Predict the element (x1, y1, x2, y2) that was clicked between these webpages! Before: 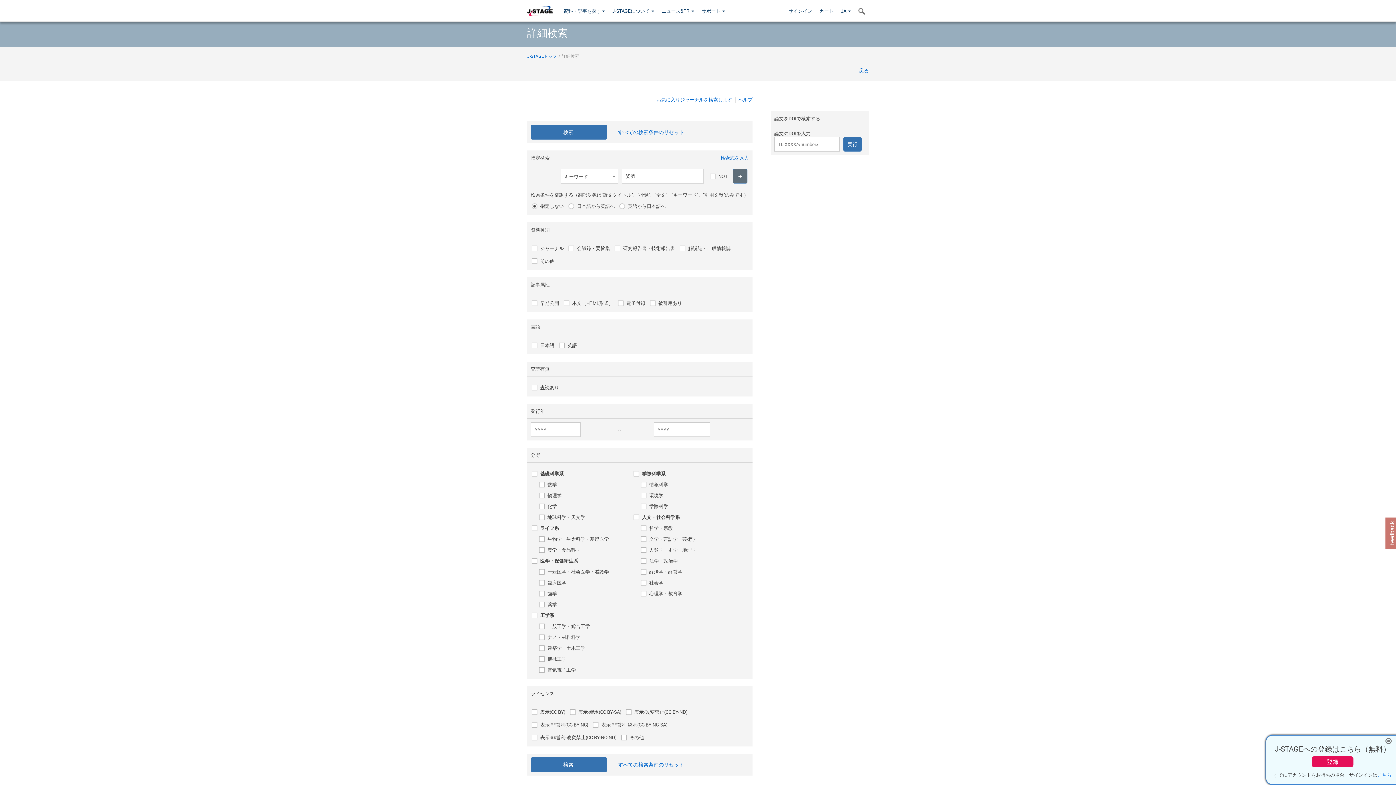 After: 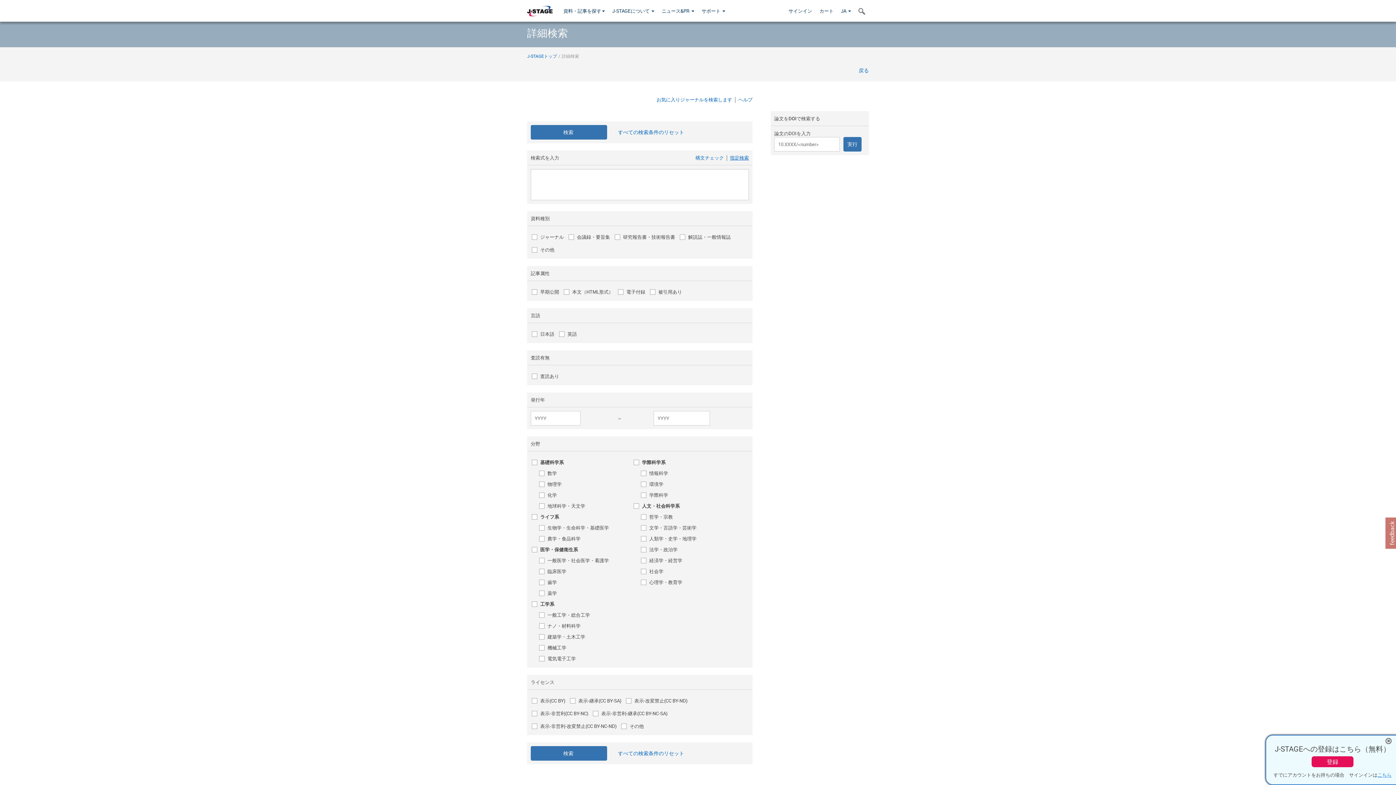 Action: bbox: (720, 154, 749, 161) label: 検索式を入力